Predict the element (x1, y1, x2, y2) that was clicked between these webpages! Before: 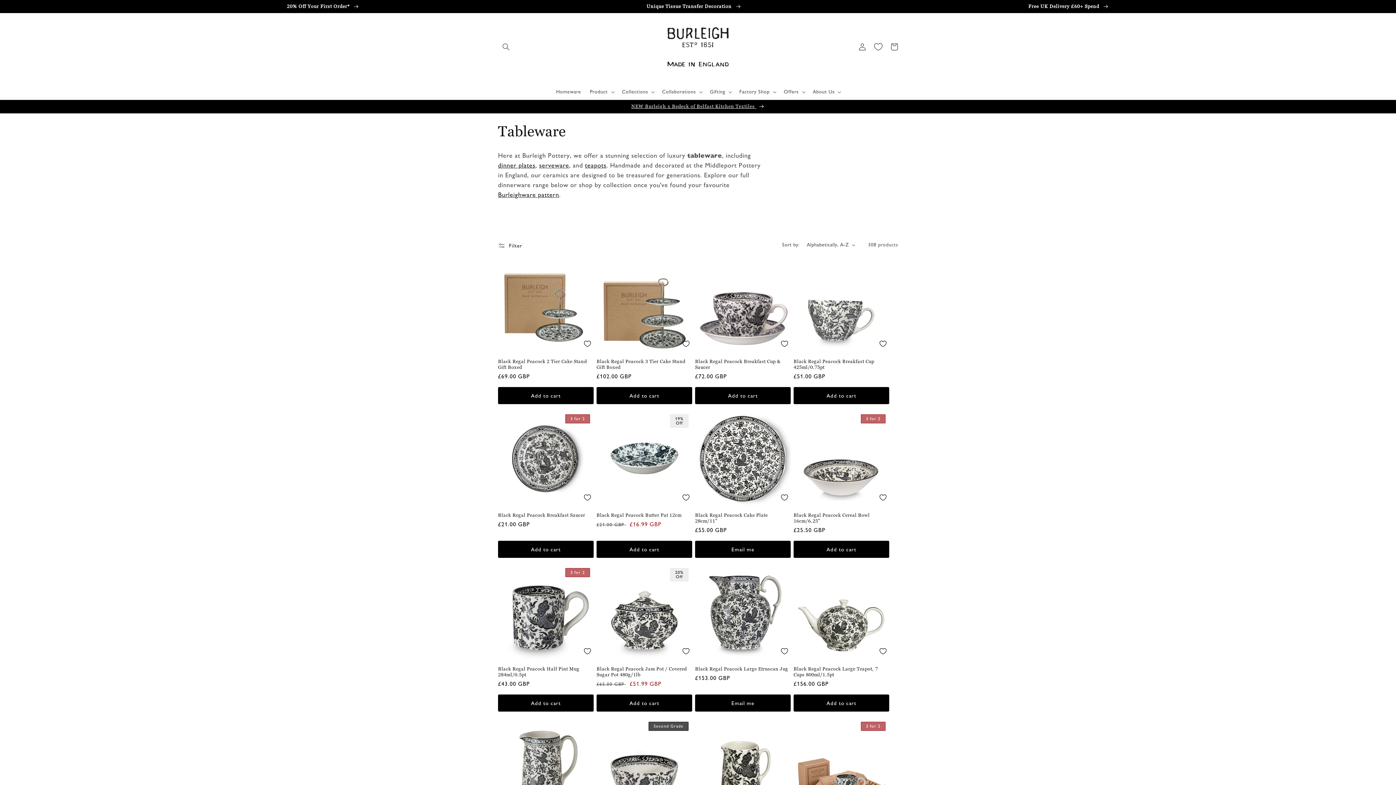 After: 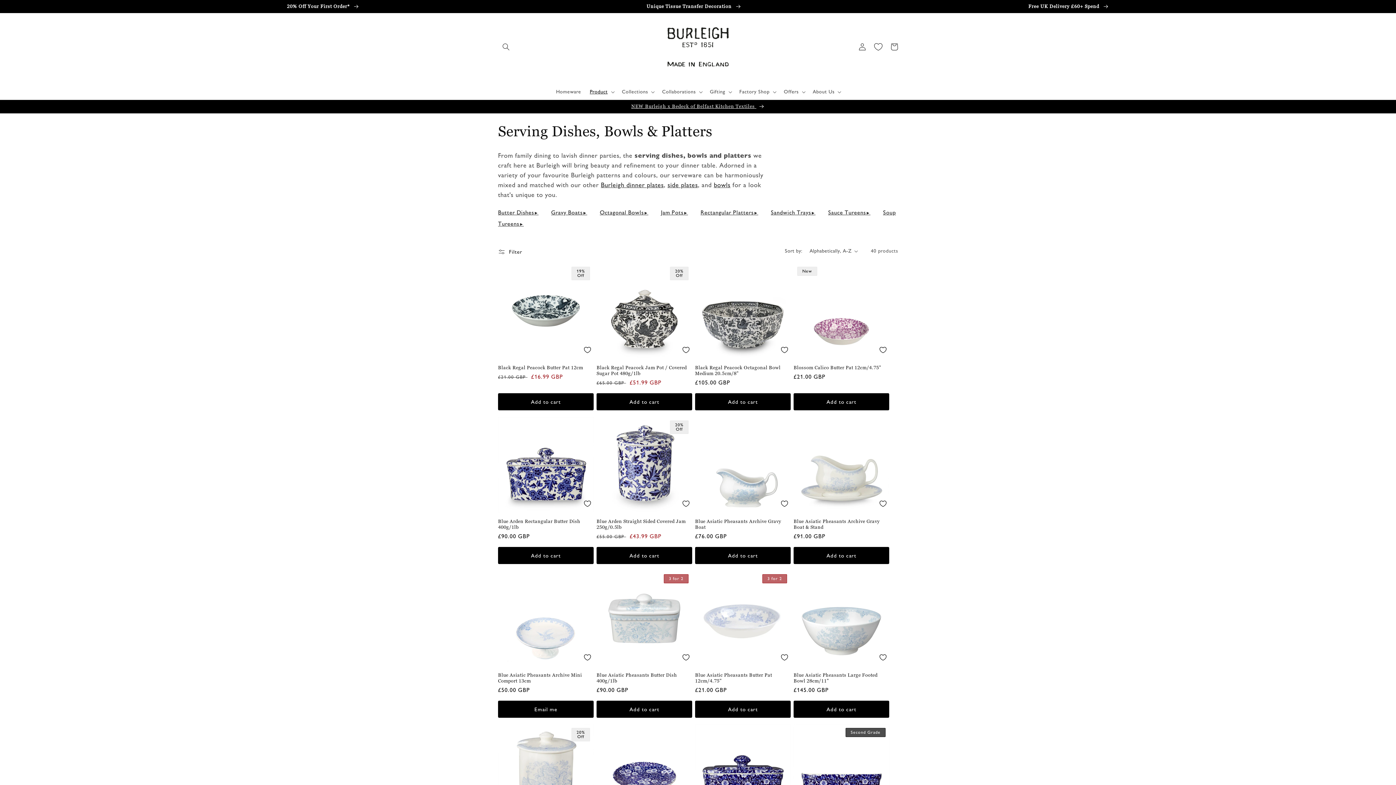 Action: bbox: (539, 161, 569, 169) label: serveware